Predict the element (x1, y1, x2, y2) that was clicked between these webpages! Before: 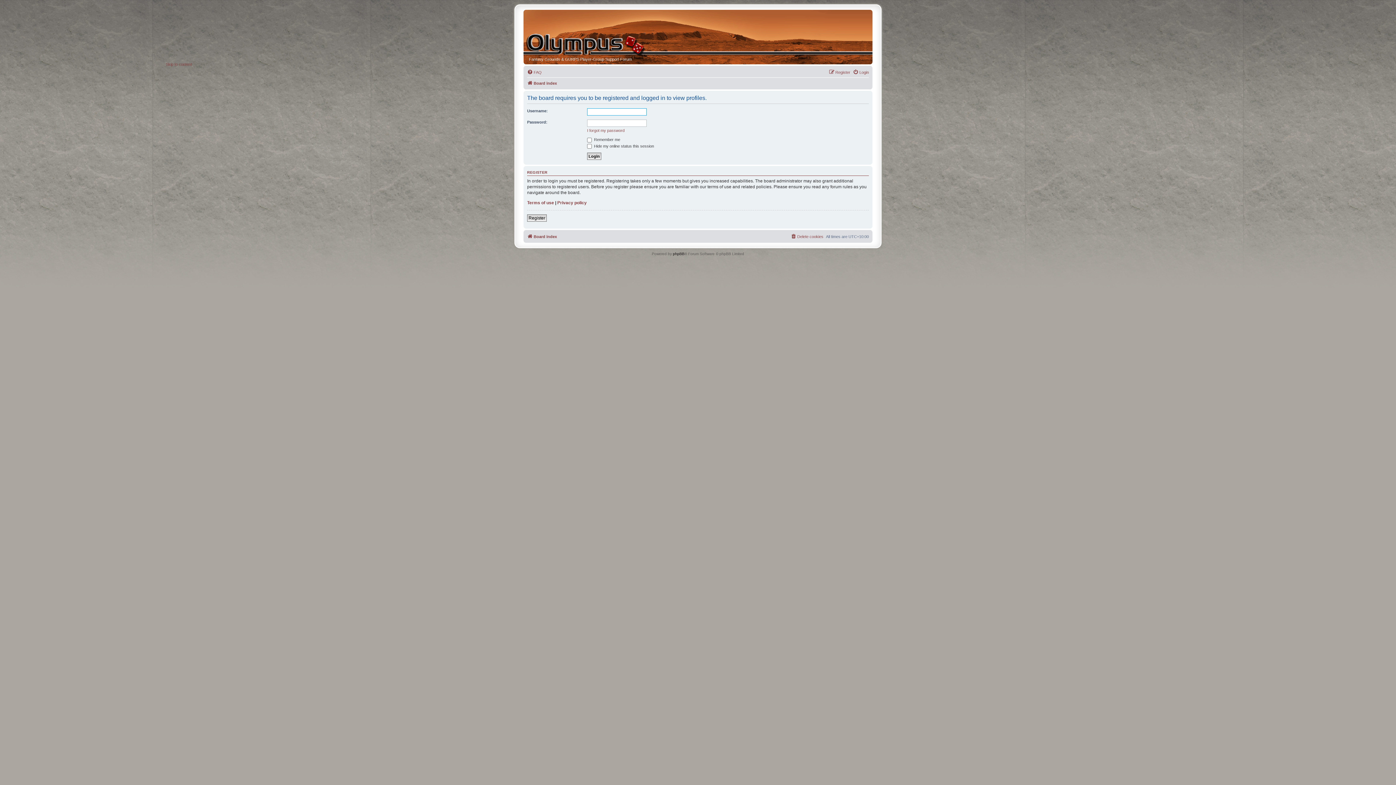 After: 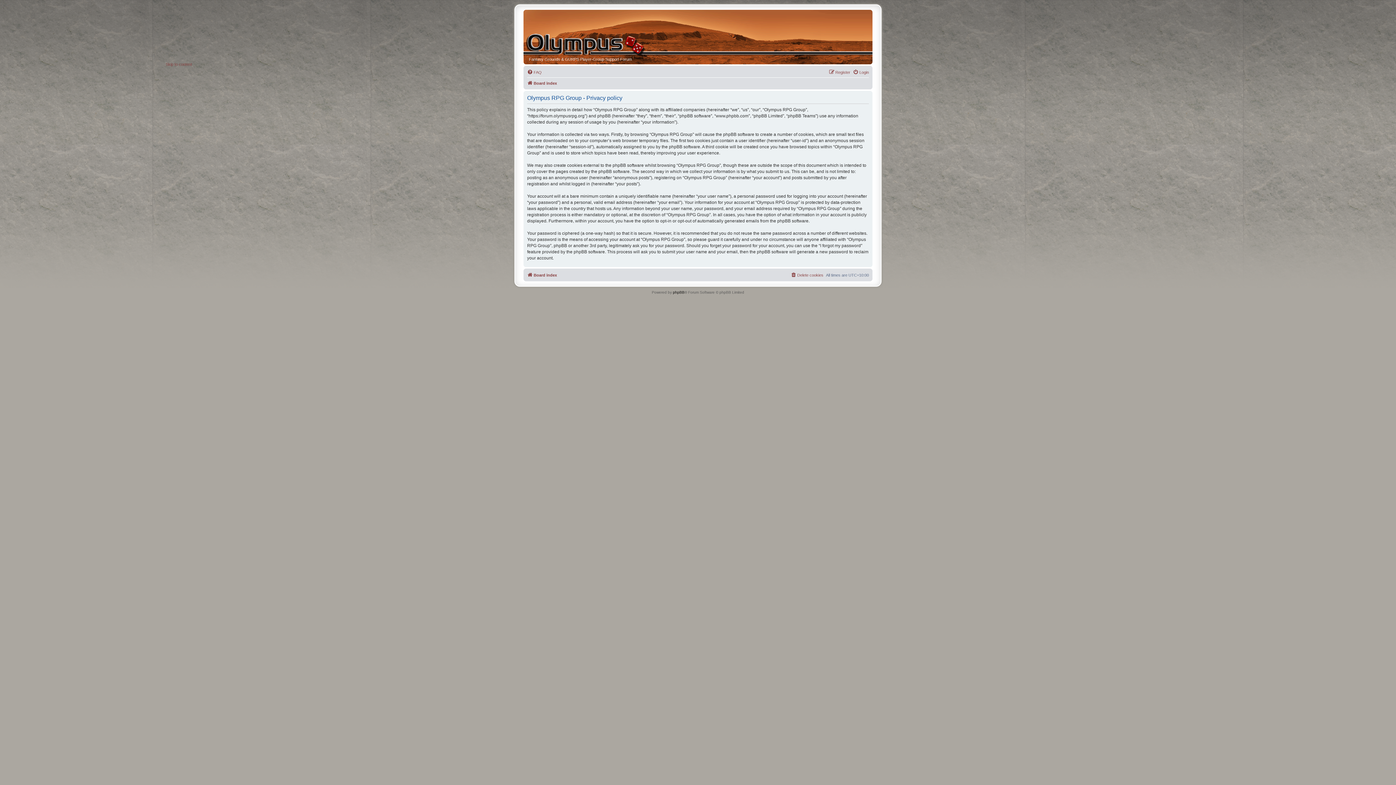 Action: label: Privacy policy bbox: (557, 199, 586, 205)